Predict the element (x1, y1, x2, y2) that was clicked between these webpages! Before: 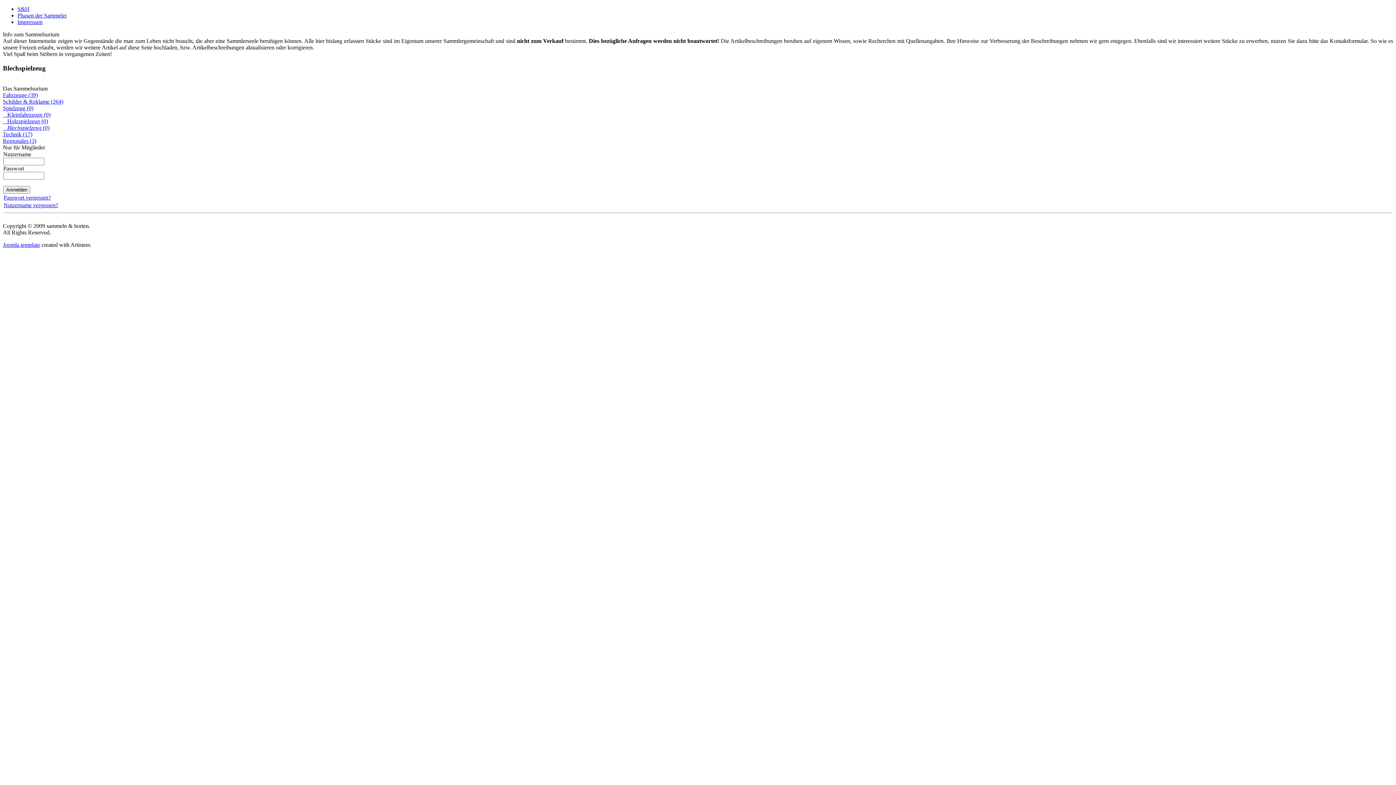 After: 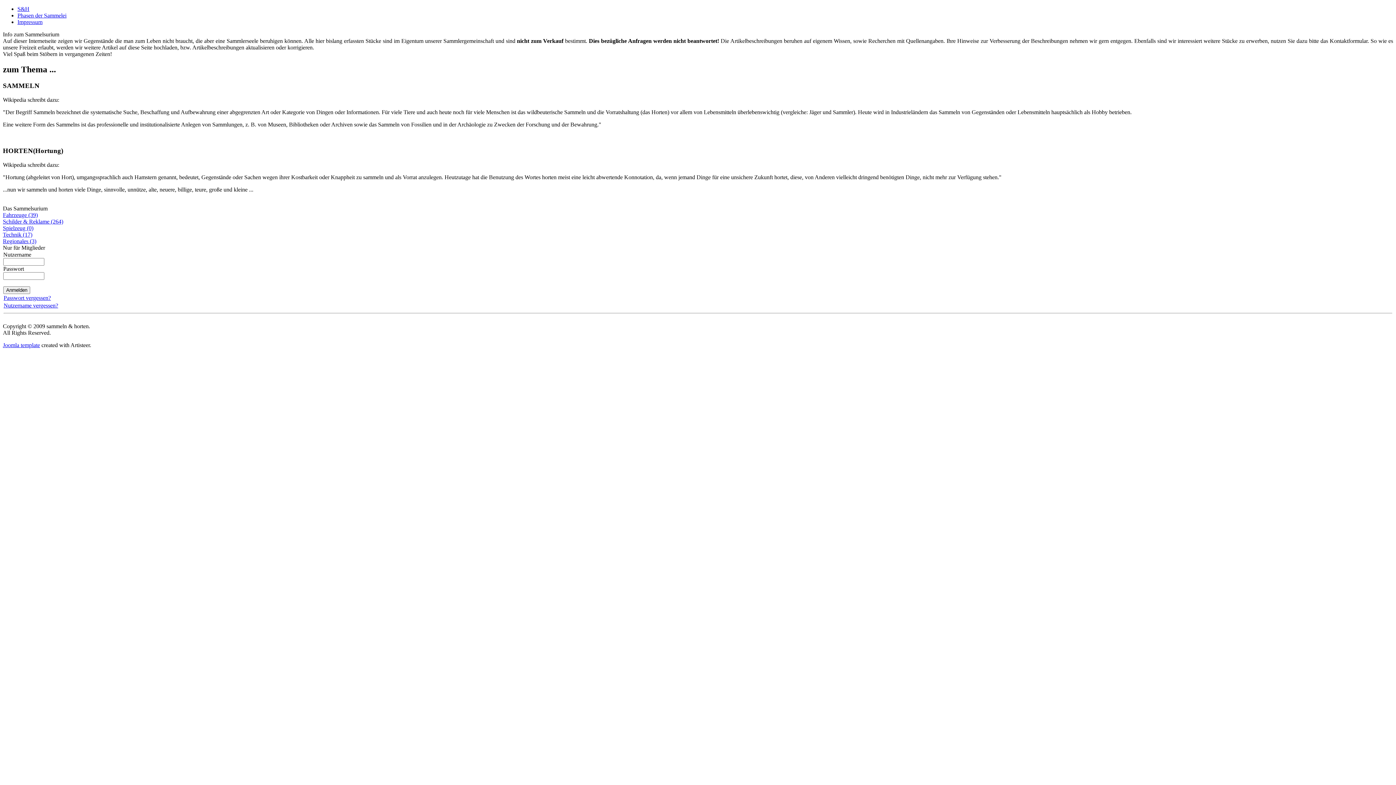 Action: bbox: (17, 5, 29, 12) label: S&H